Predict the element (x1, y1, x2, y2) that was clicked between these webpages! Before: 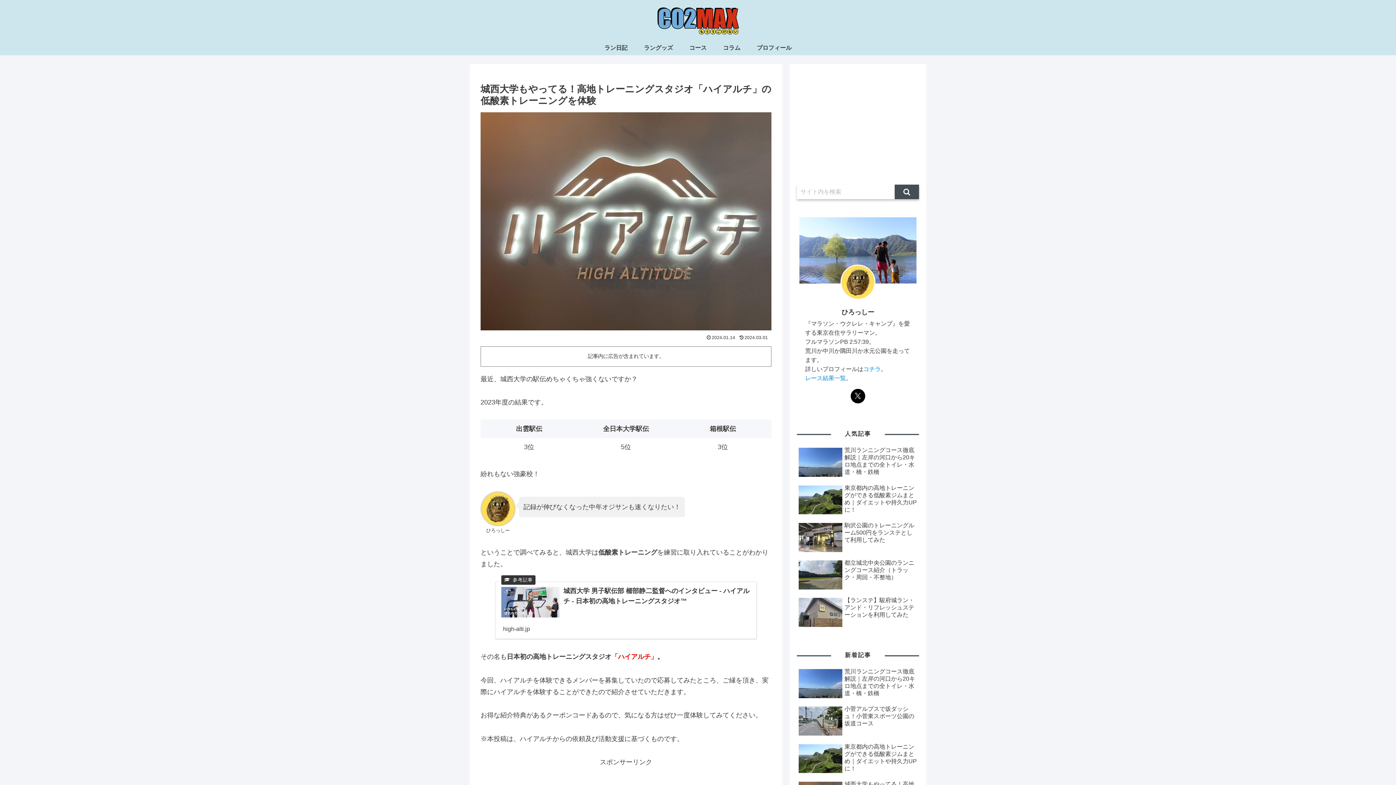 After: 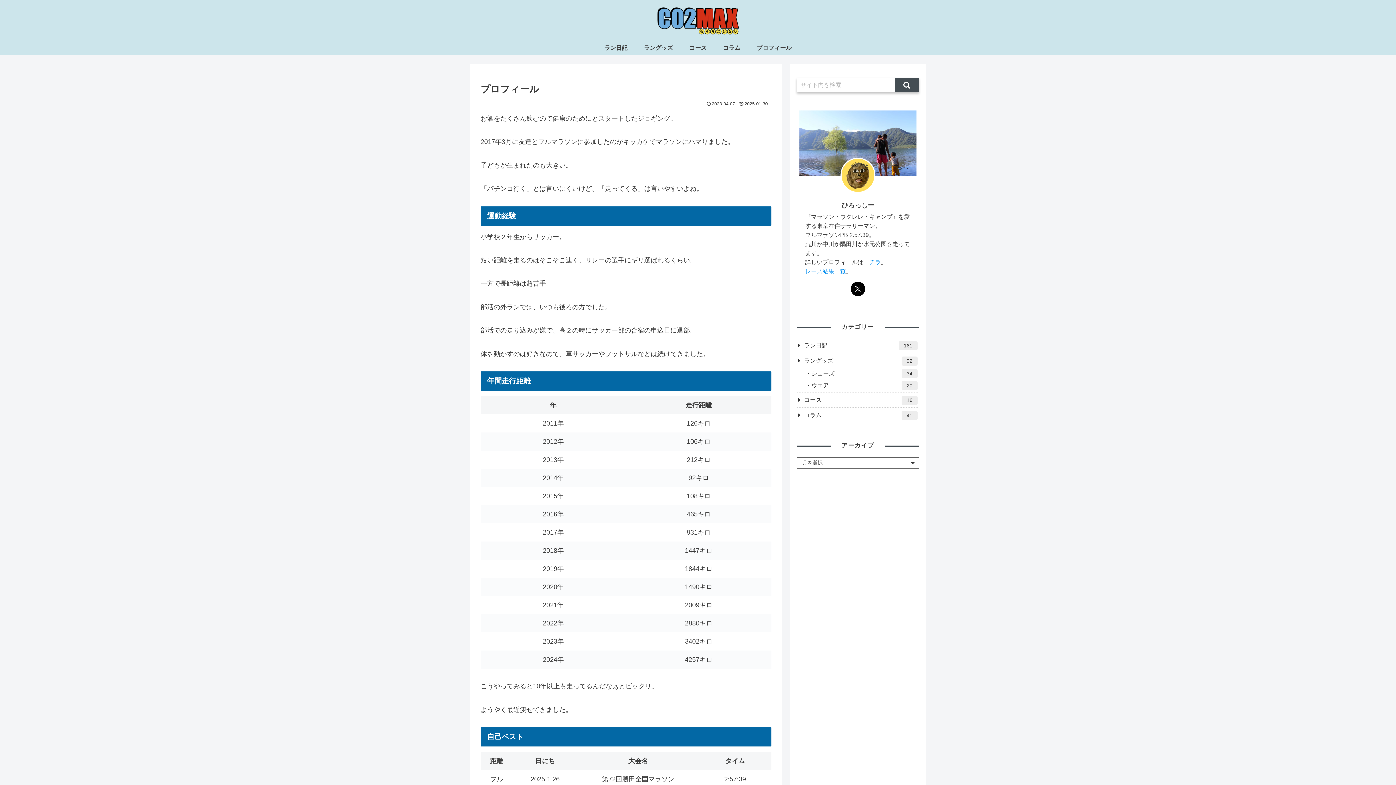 Action: bbox: (841, 308, 874, 316) label: ひろっしー